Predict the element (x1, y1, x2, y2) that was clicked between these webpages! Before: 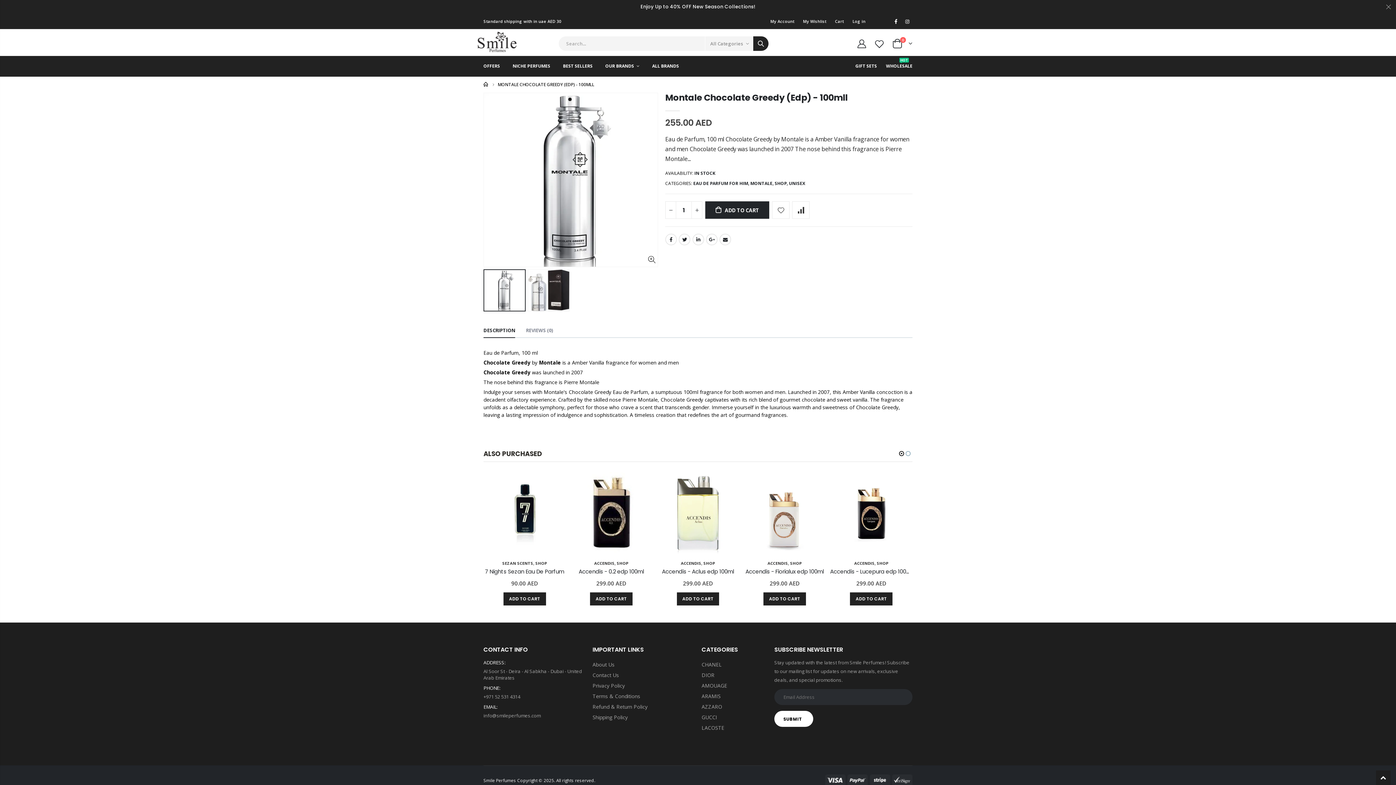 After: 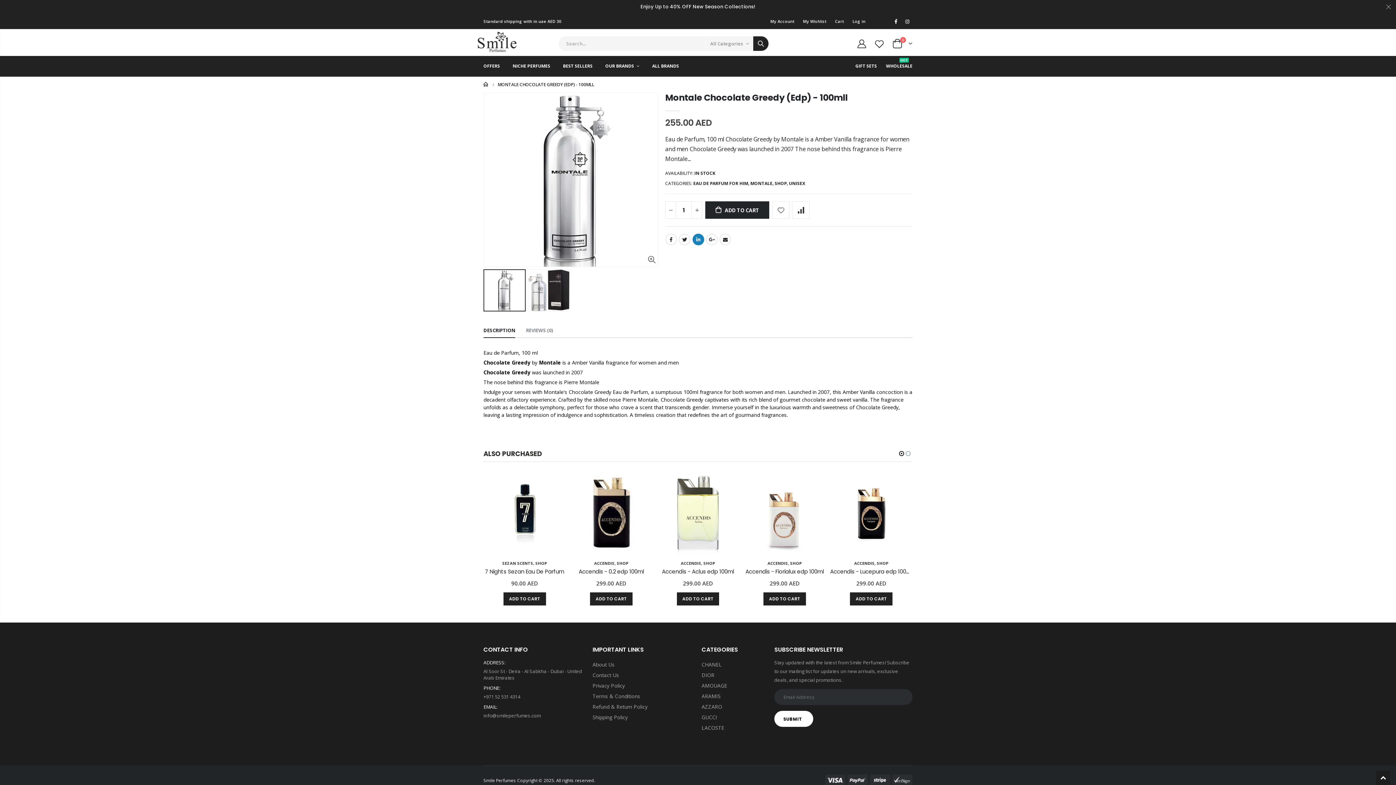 Action: label: LinkedIn bbox: (692, 233, 704, 245)